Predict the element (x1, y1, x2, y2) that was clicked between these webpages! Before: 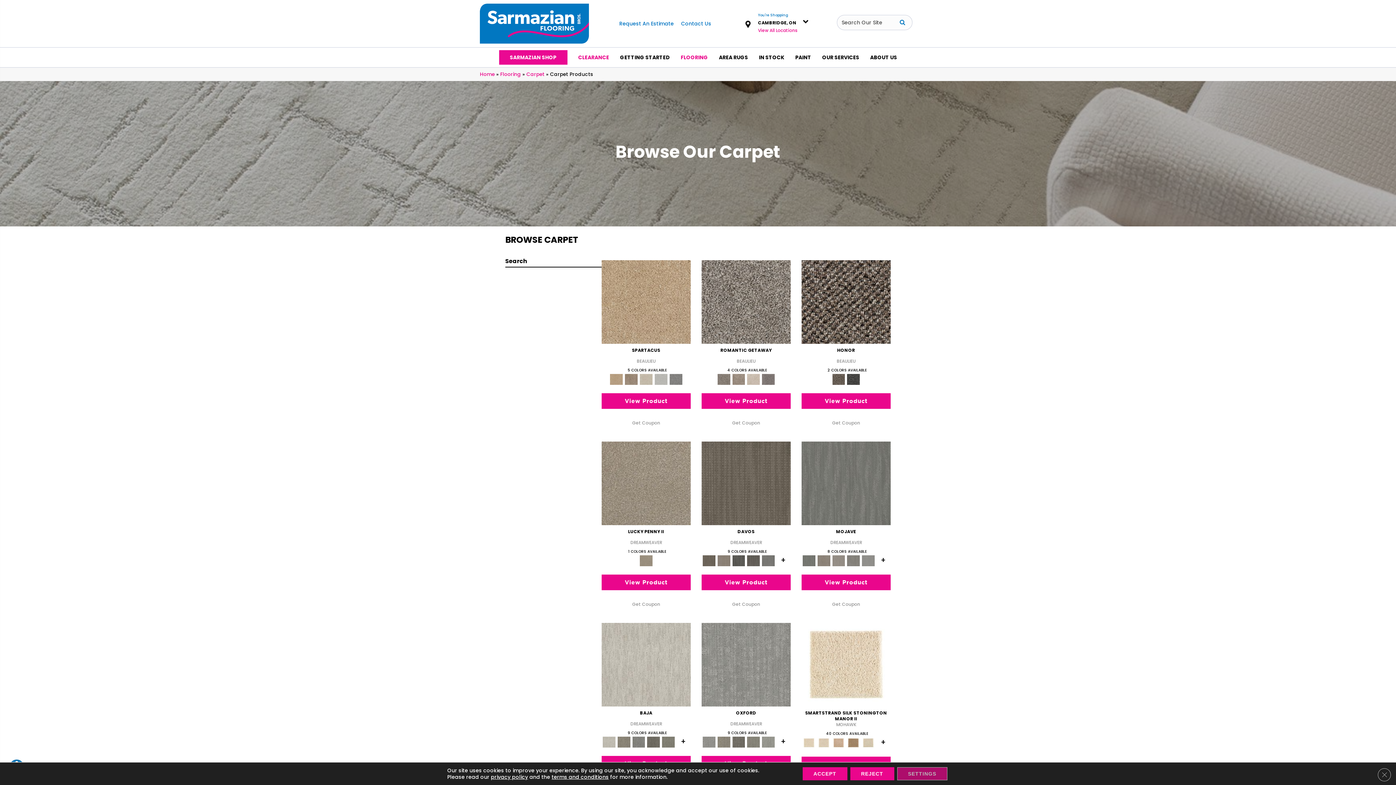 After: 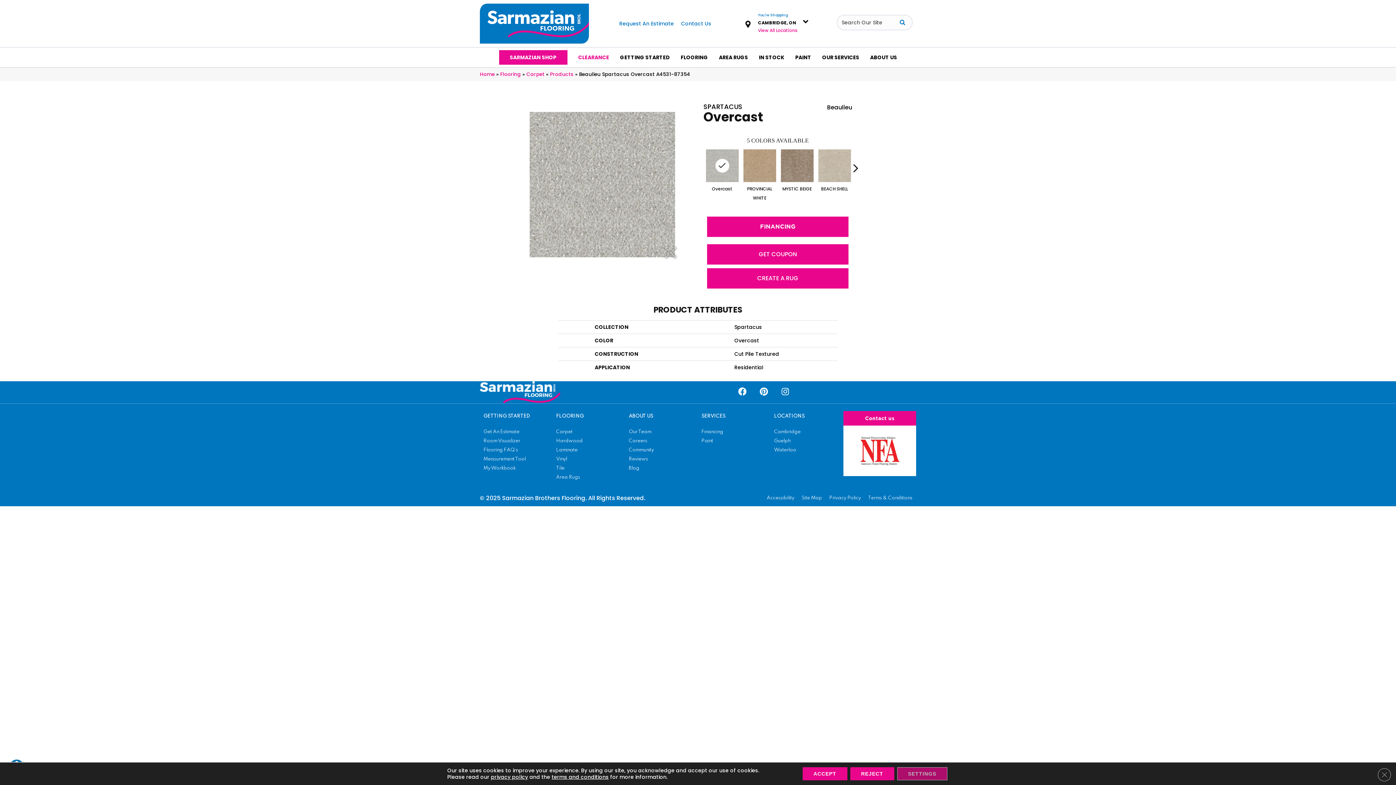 Action: bbox: (654, 375, 667, 382)